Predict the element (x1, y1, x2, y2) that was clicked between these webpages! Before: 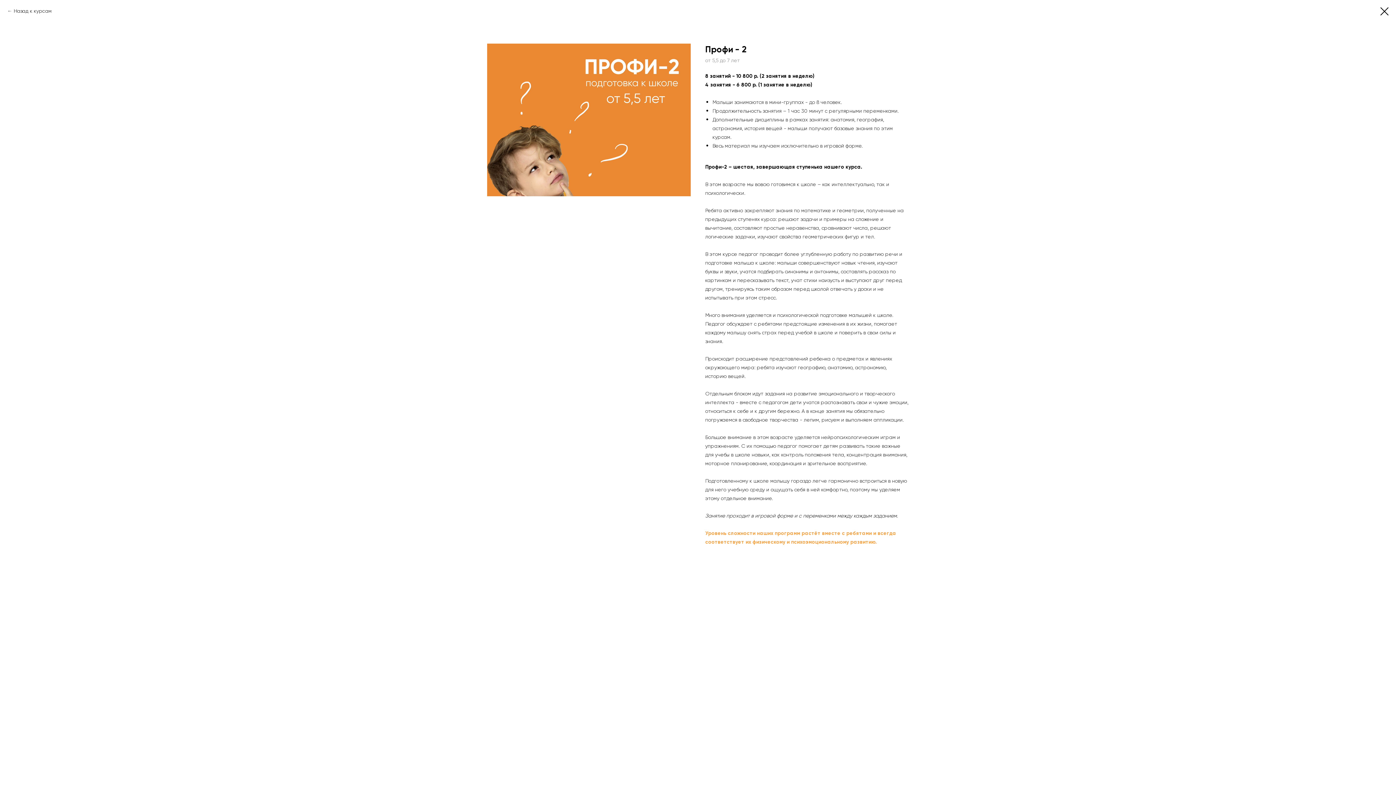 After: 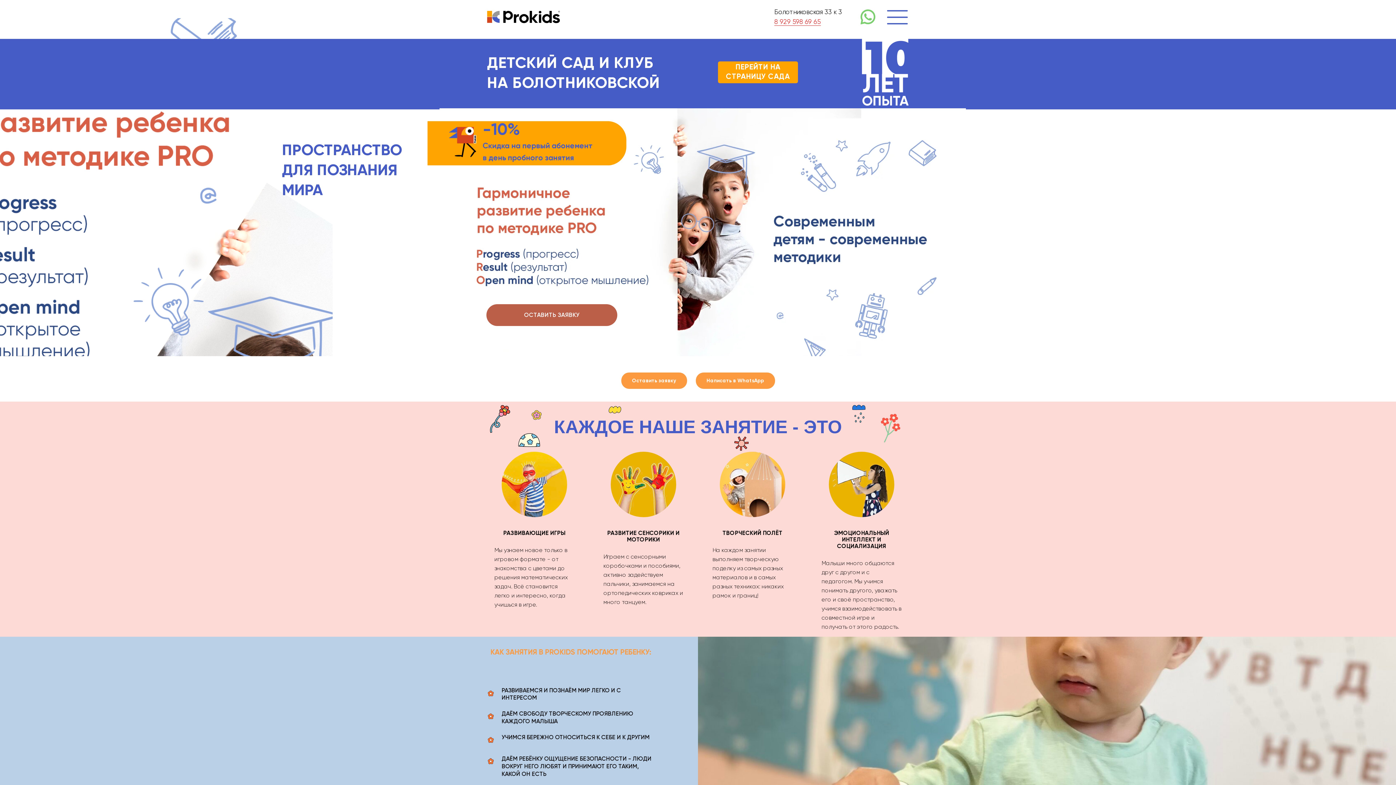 Action: bbox: (1380, 7, 1389, 15)